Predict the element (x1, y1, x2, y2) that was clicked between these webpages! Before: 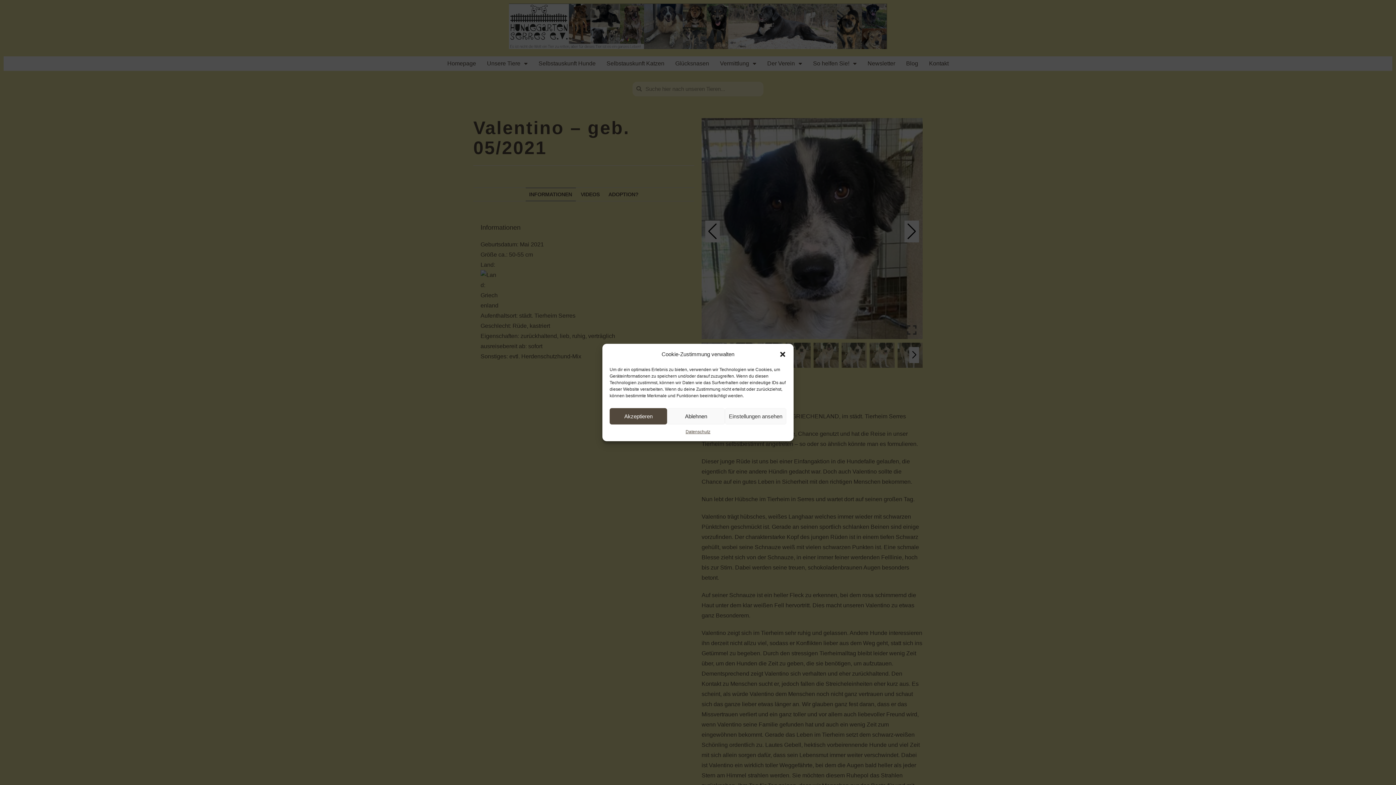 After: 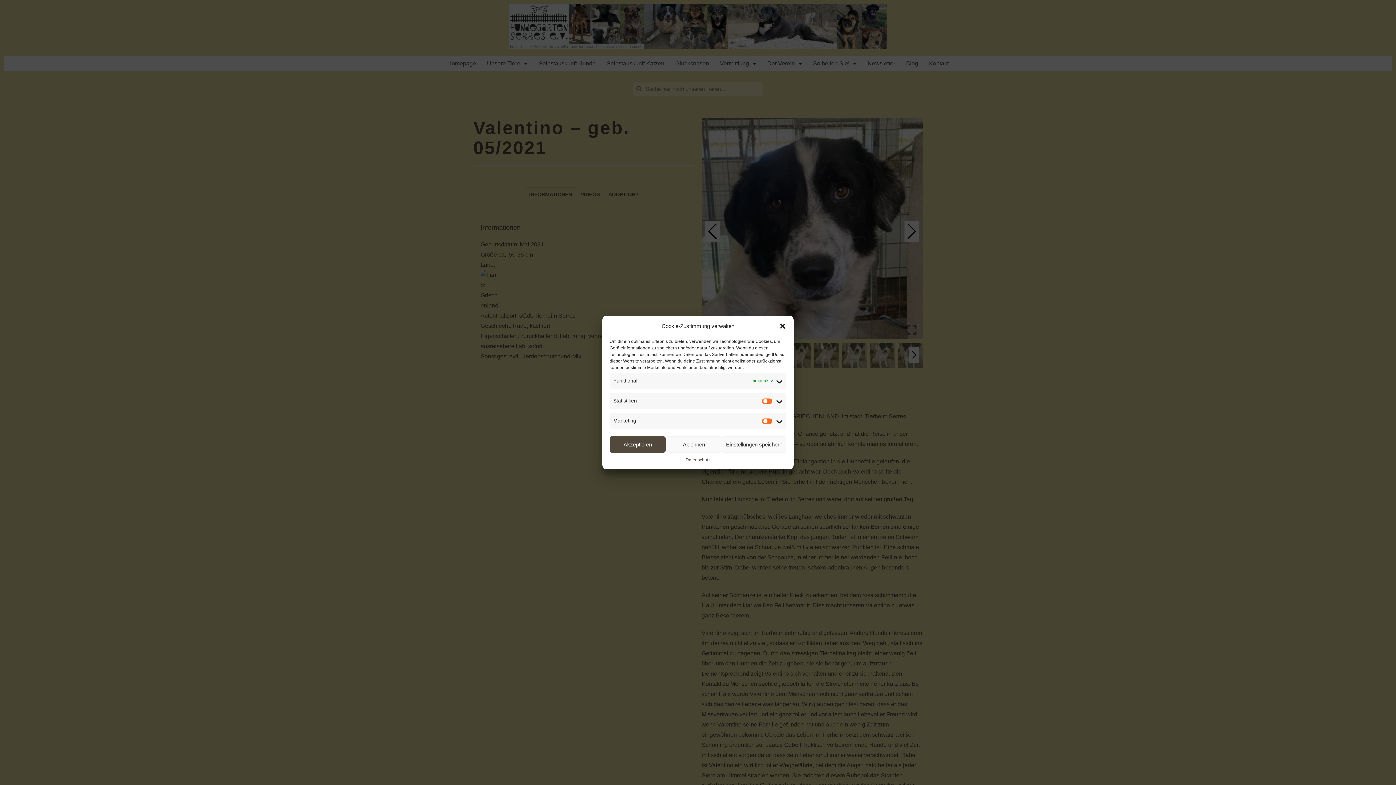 Action: label: Einstellungen ansehen bbox: (725, 408, 786, 424)